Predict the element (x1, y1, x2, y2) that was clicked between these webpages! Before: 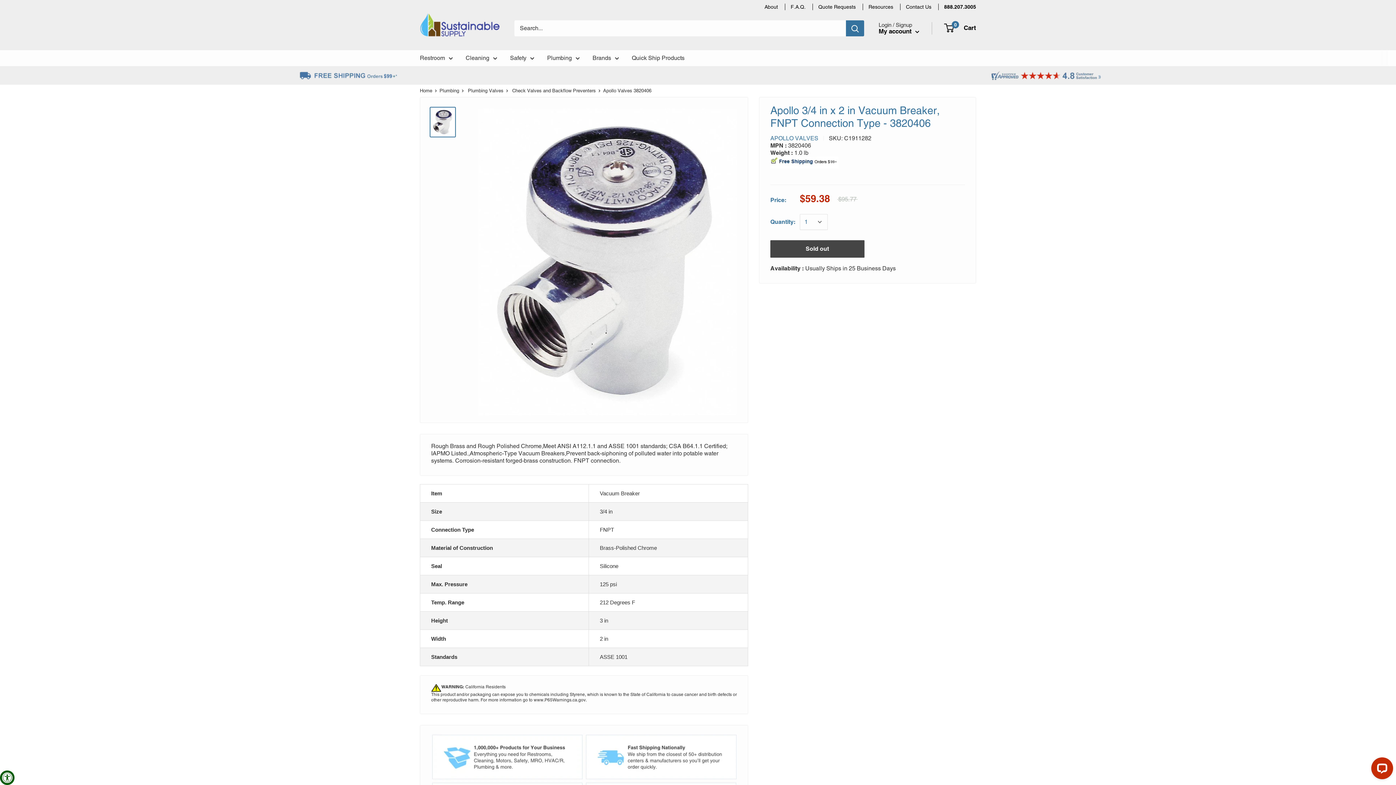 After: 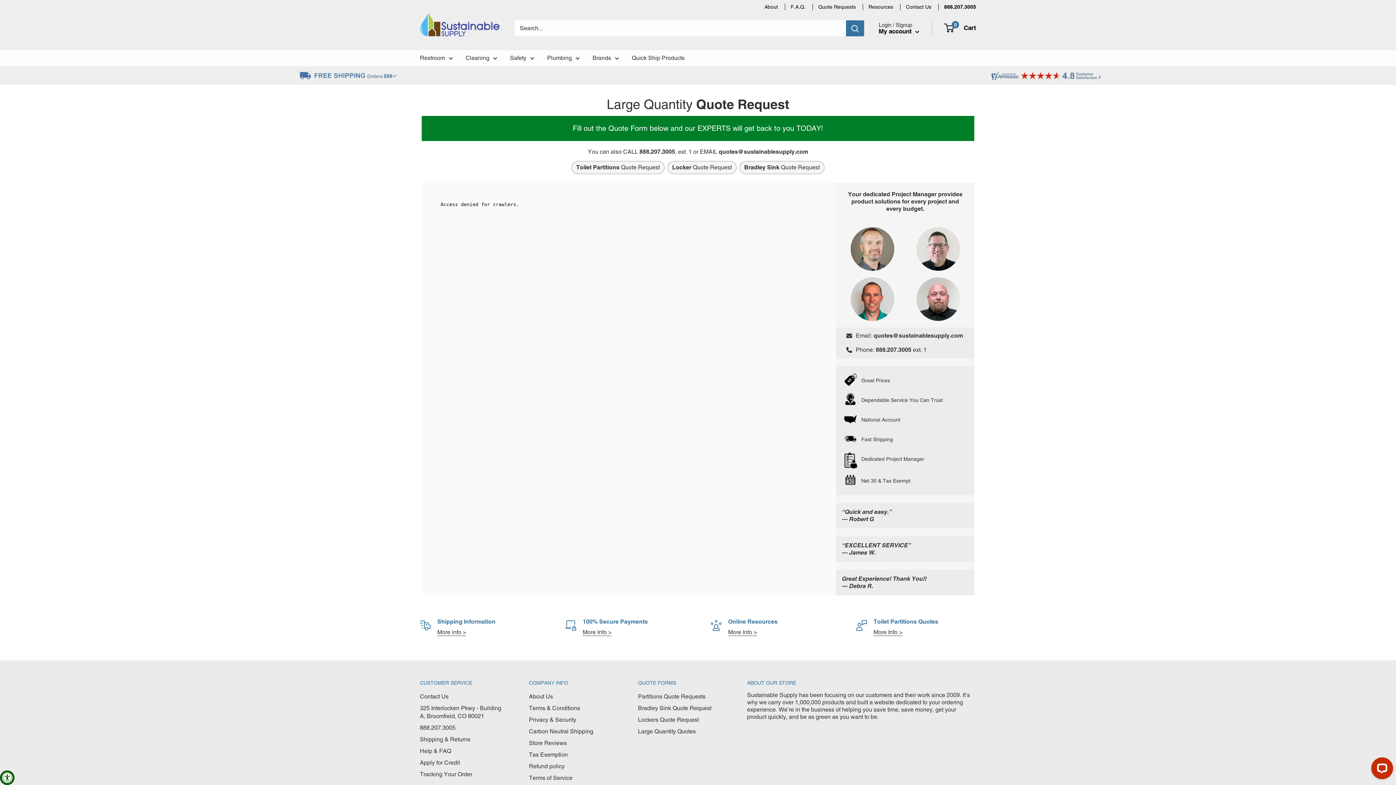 Action: label: Quote Requests bbox: (818, 3, 856, 10)